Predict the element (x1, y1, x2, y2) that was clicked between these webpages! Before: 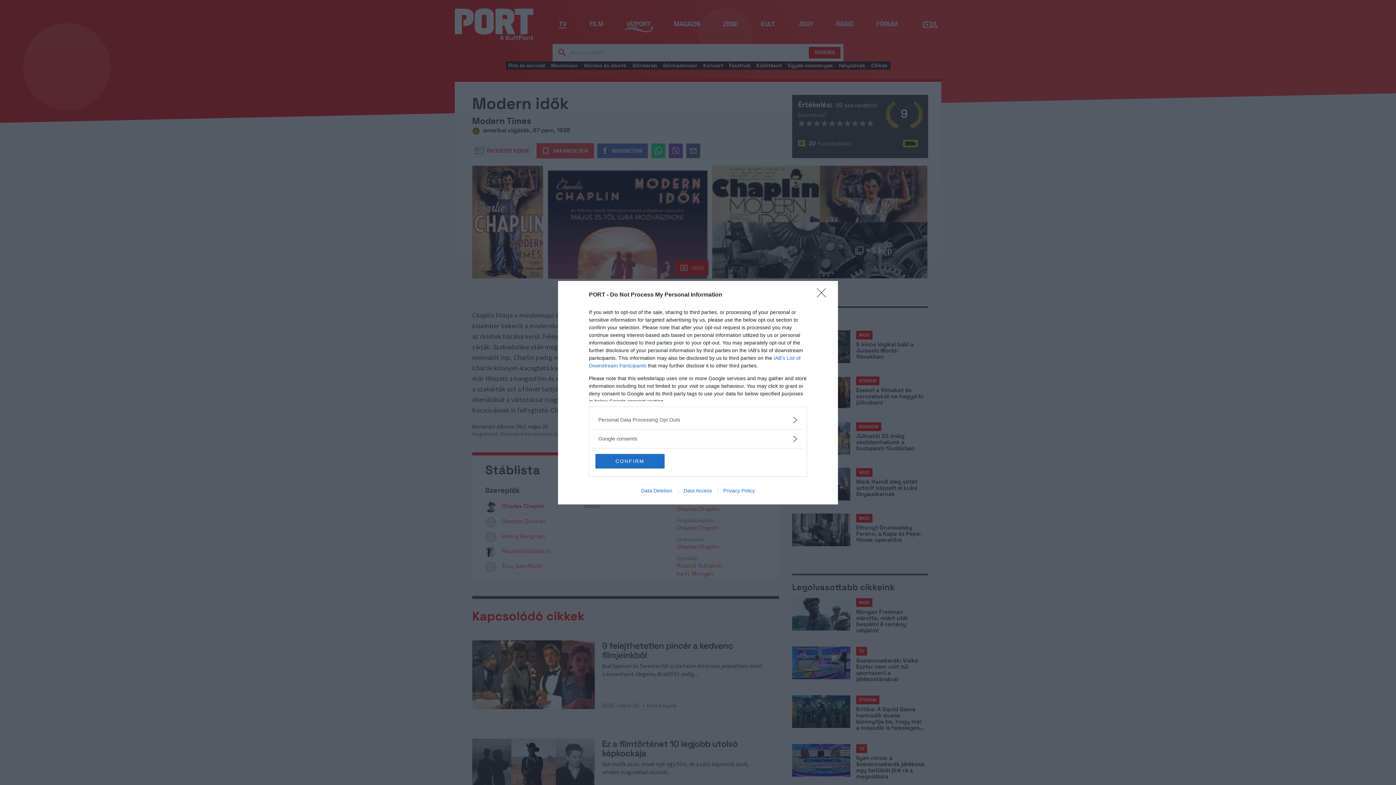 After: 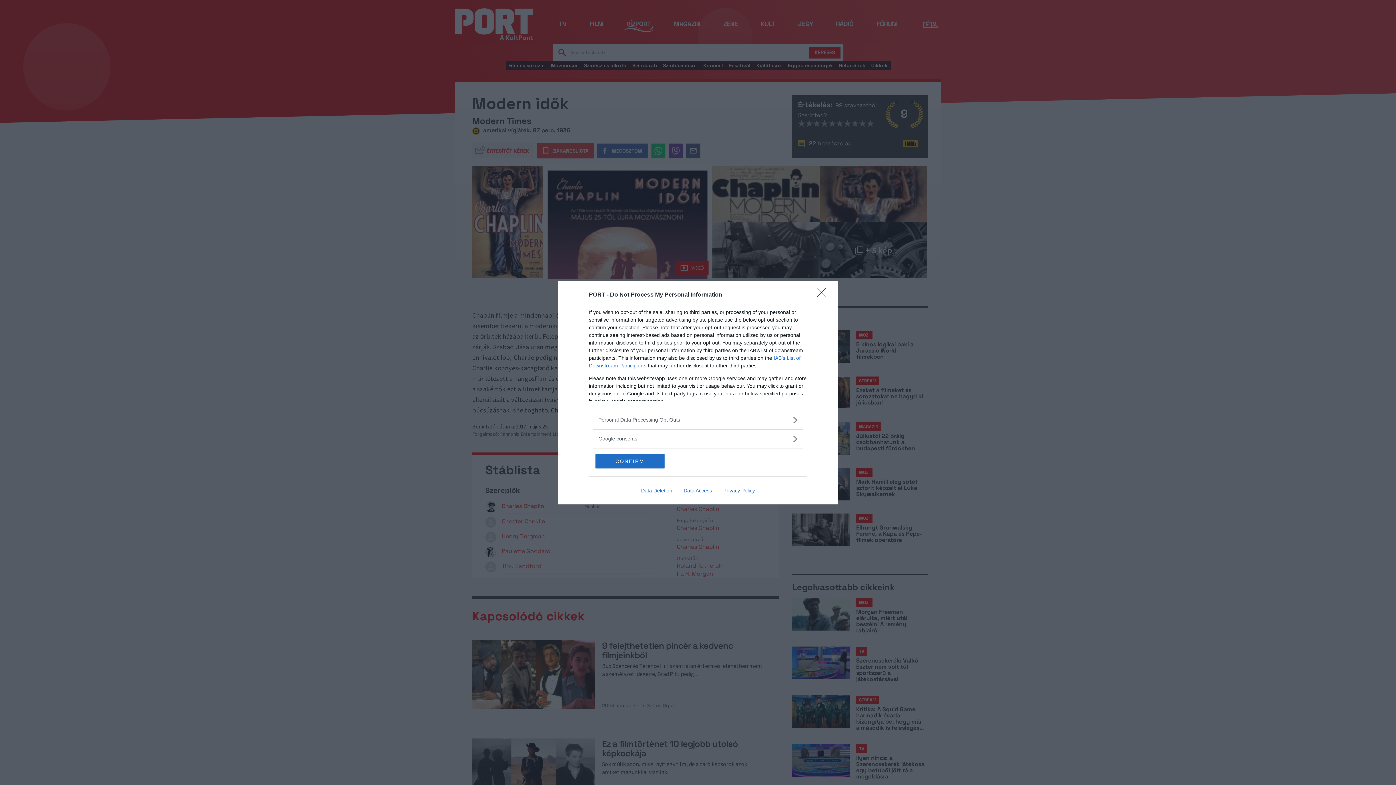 Action: label: Privacy Policy bbox: (717, 487, 760, 493)